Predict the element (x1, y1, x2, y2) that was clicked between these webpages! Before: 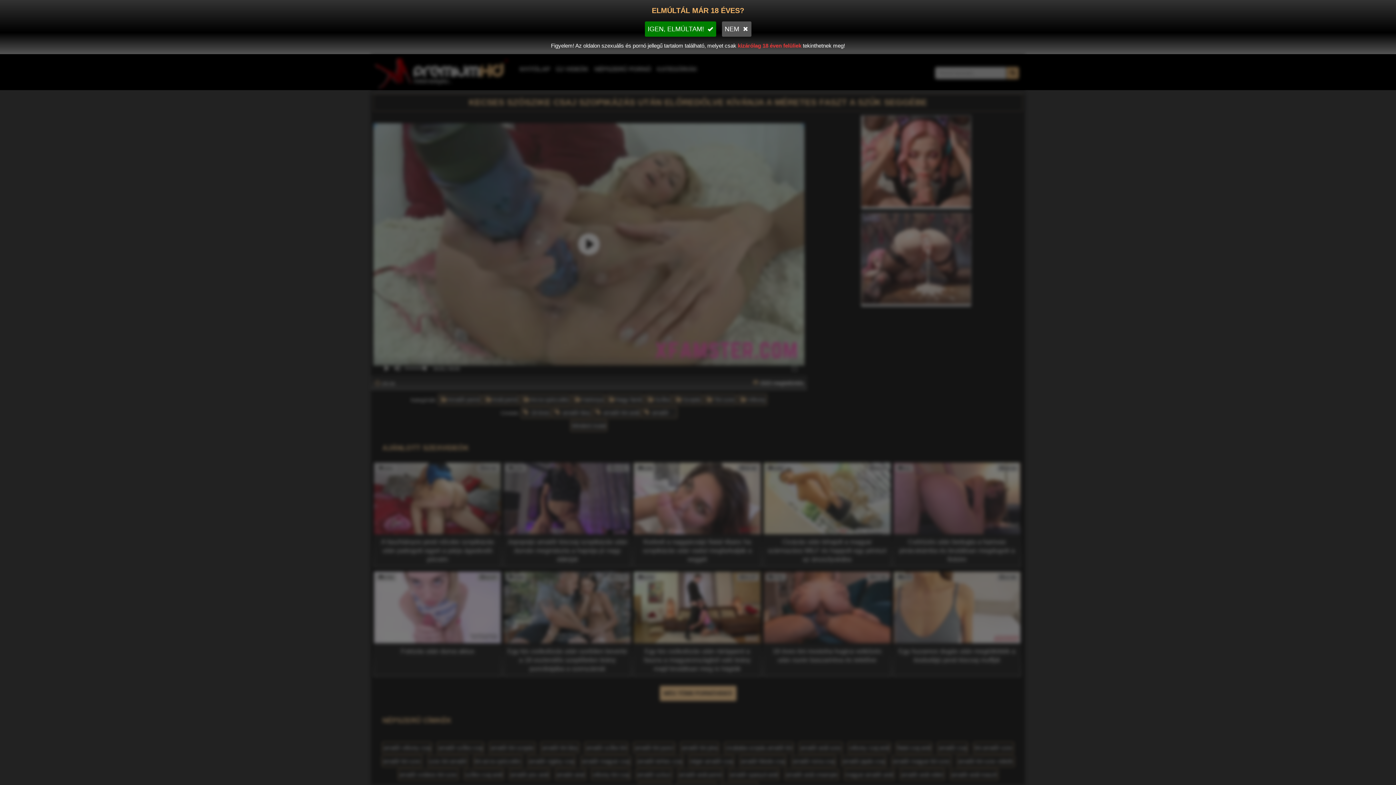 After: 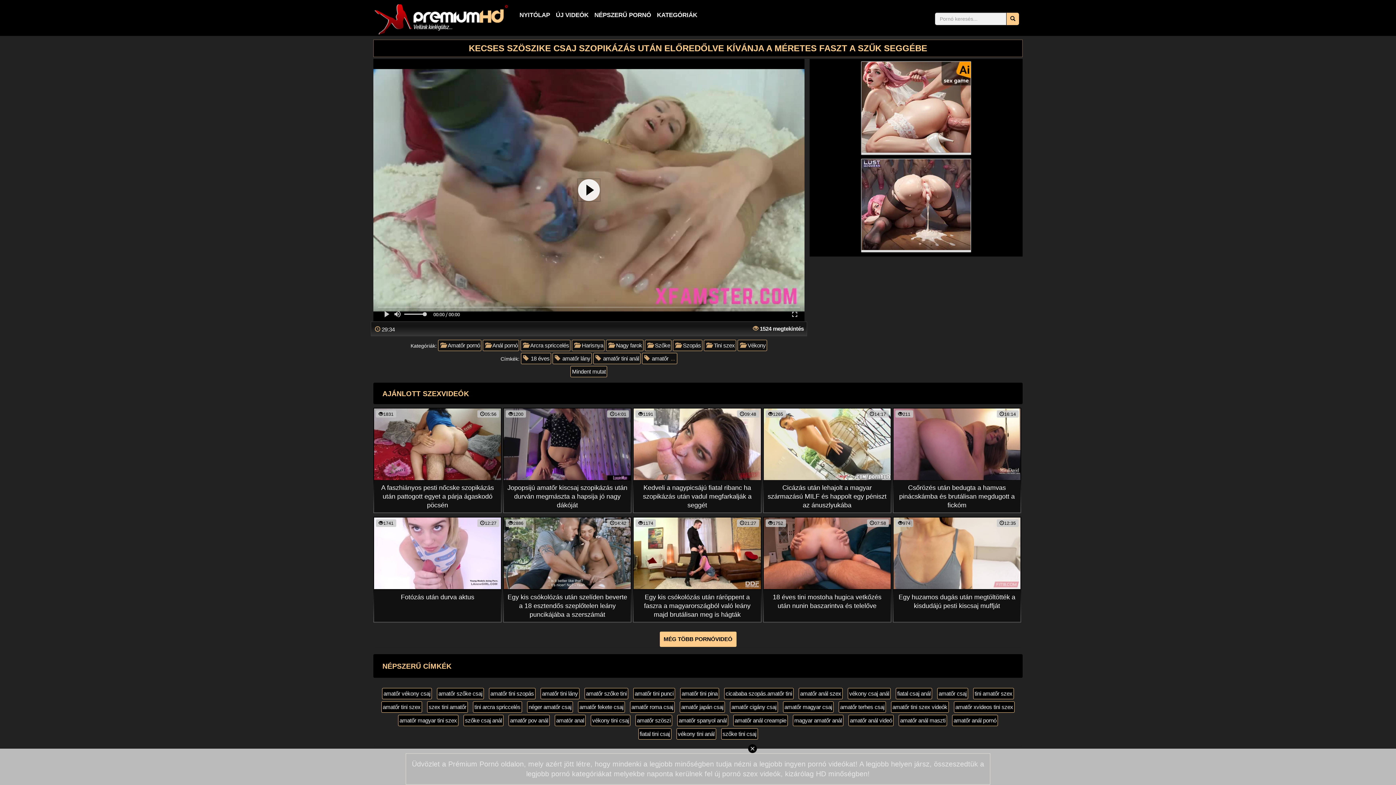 Action: bbox: (644, 21, 716, 36) label: IGEN, ELMÚLTAM! 